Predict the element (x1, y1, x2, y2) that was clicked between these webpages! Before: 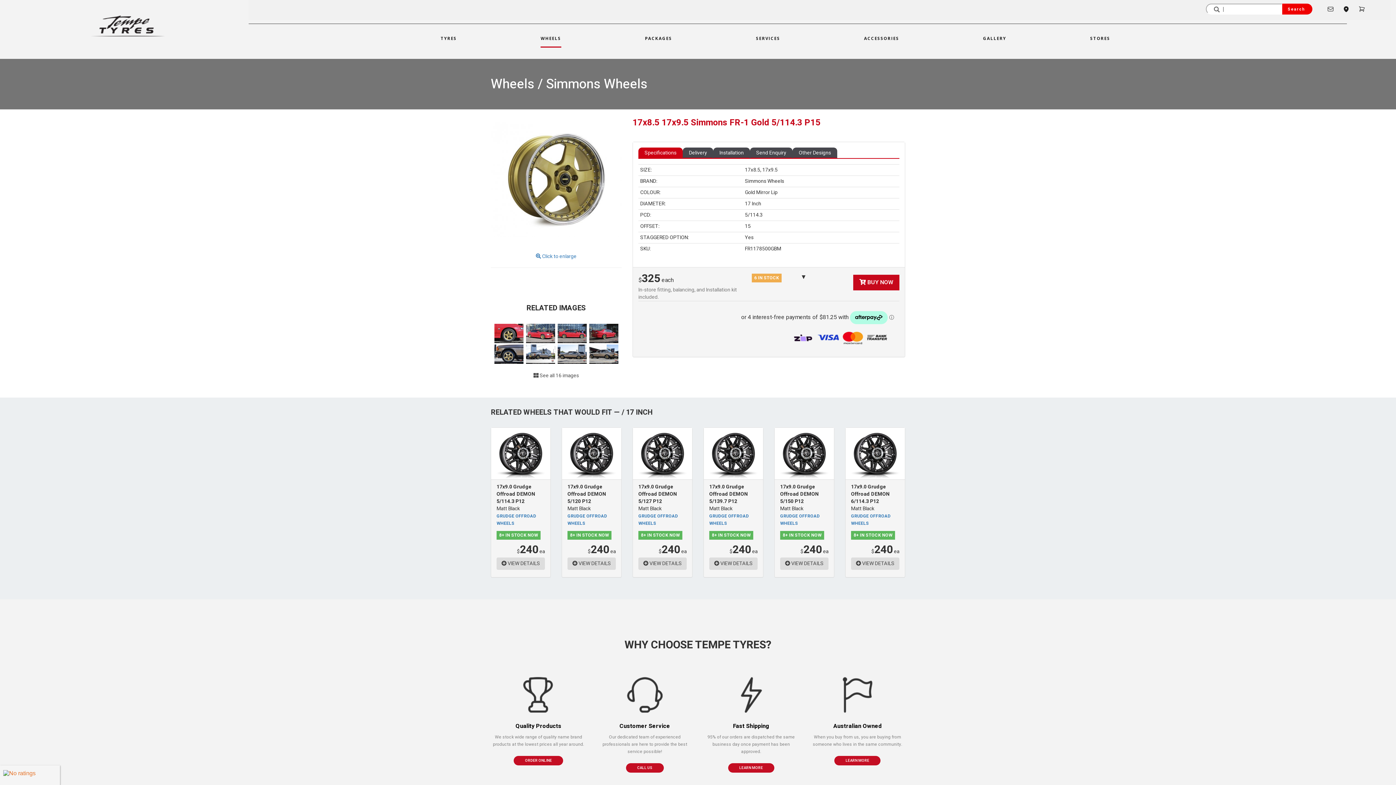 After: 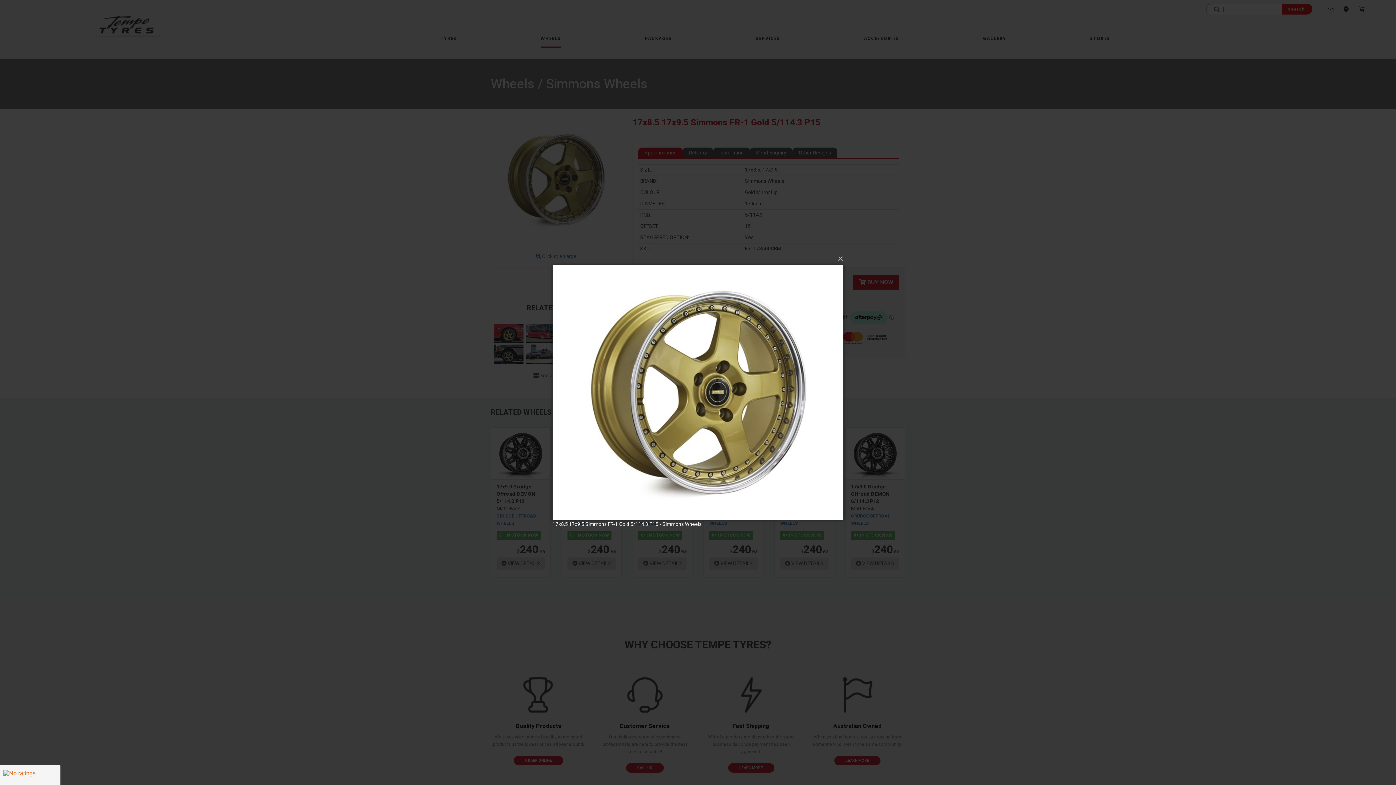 Action: bbox: (490, 122, 621, 240)